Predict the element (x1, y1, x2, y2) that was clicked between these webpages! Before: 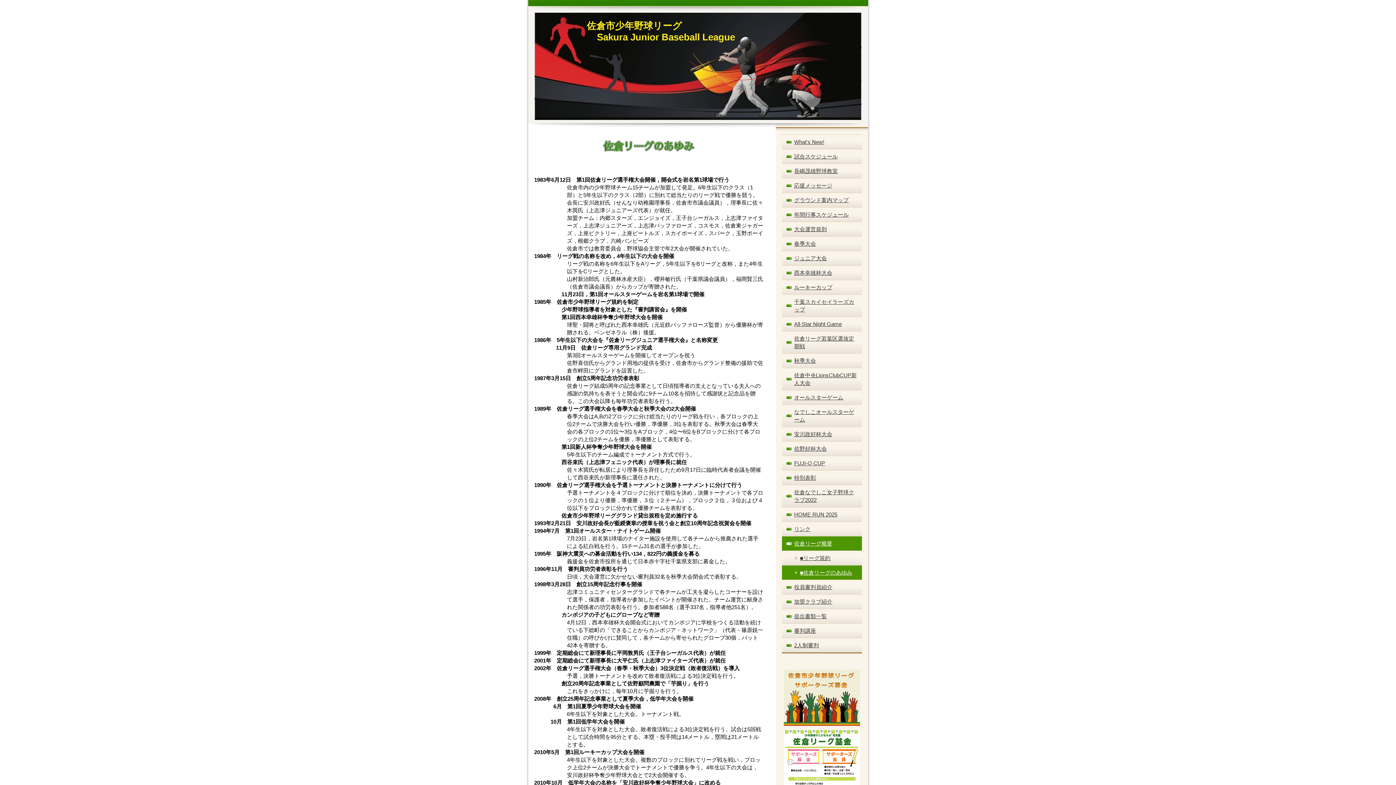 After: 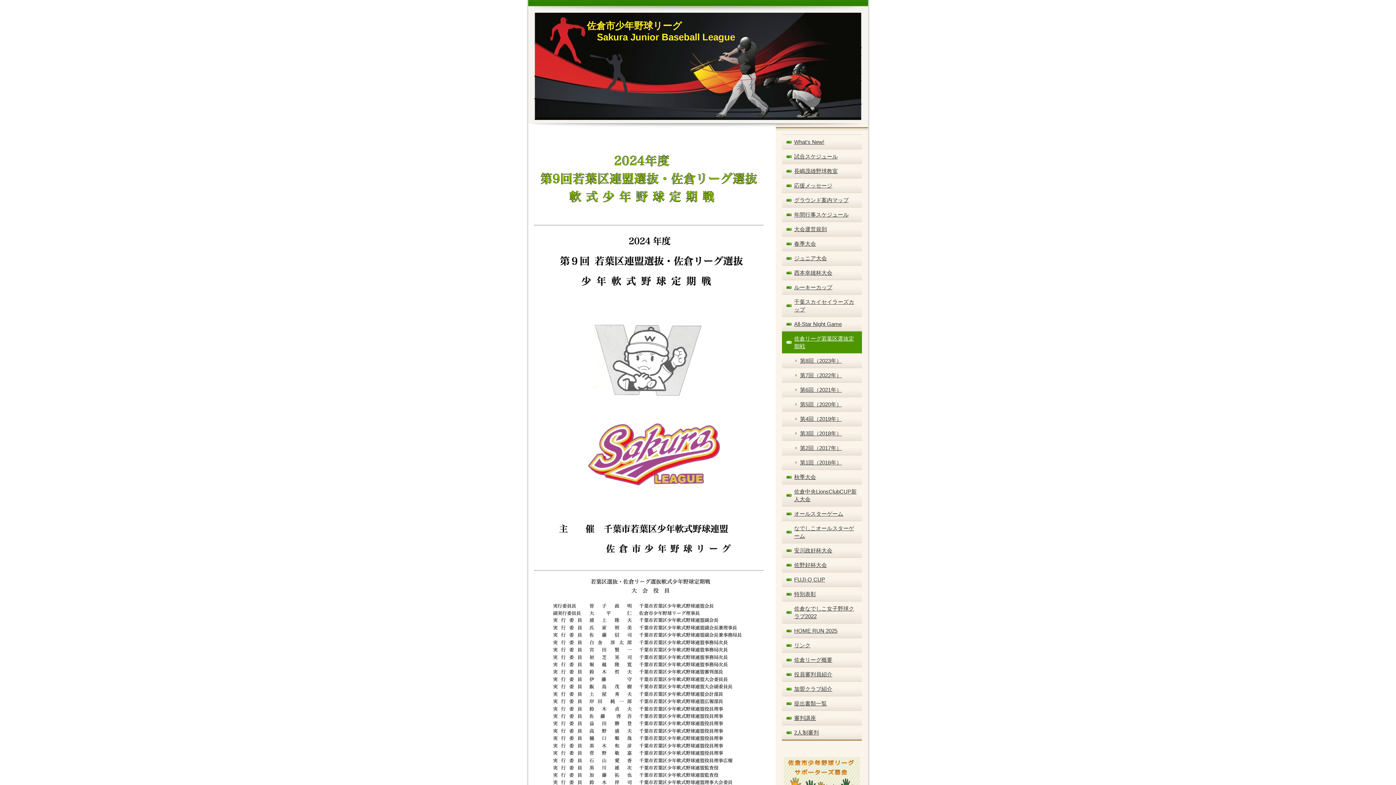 Action: label: 佐倉リーグ若葉区選抜定期戦 bbox: (782, 331, 862, 353)